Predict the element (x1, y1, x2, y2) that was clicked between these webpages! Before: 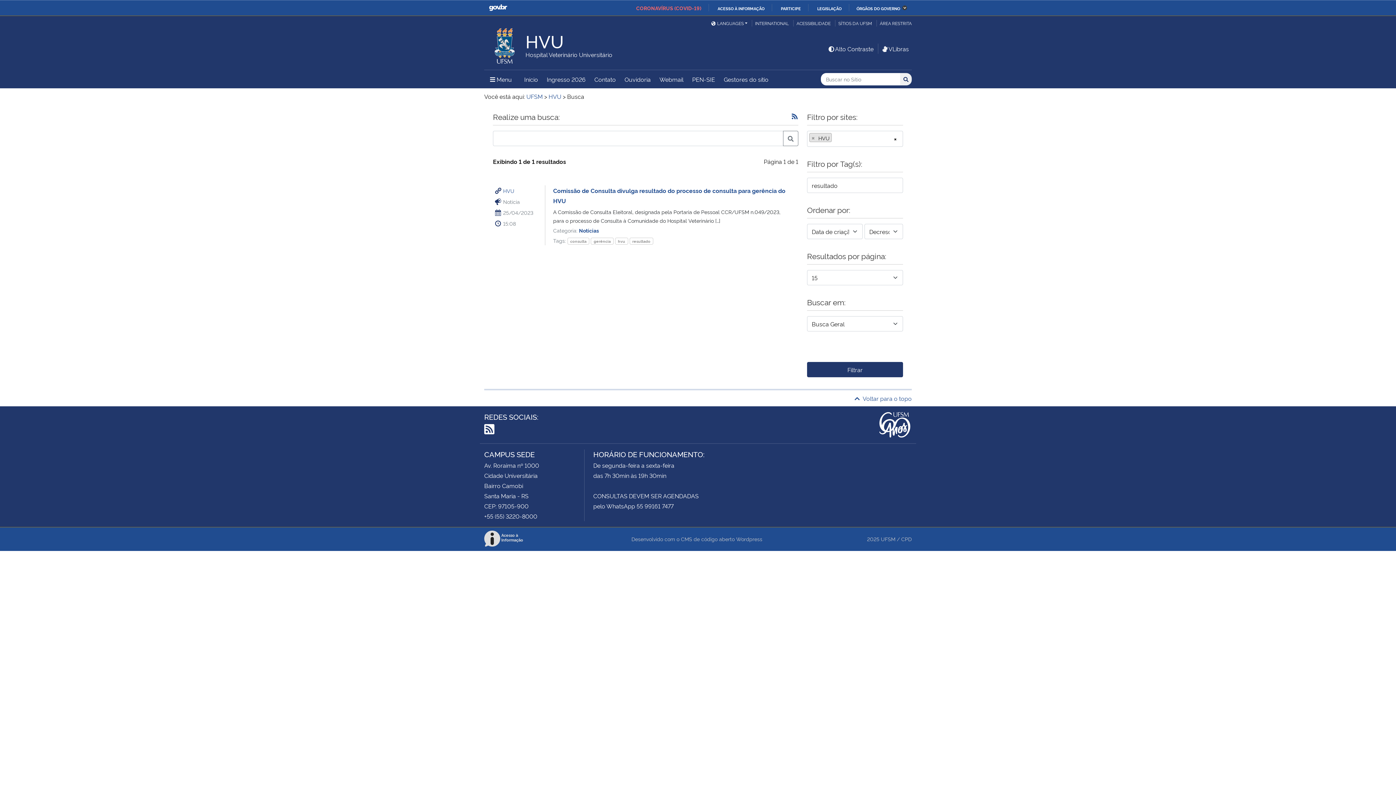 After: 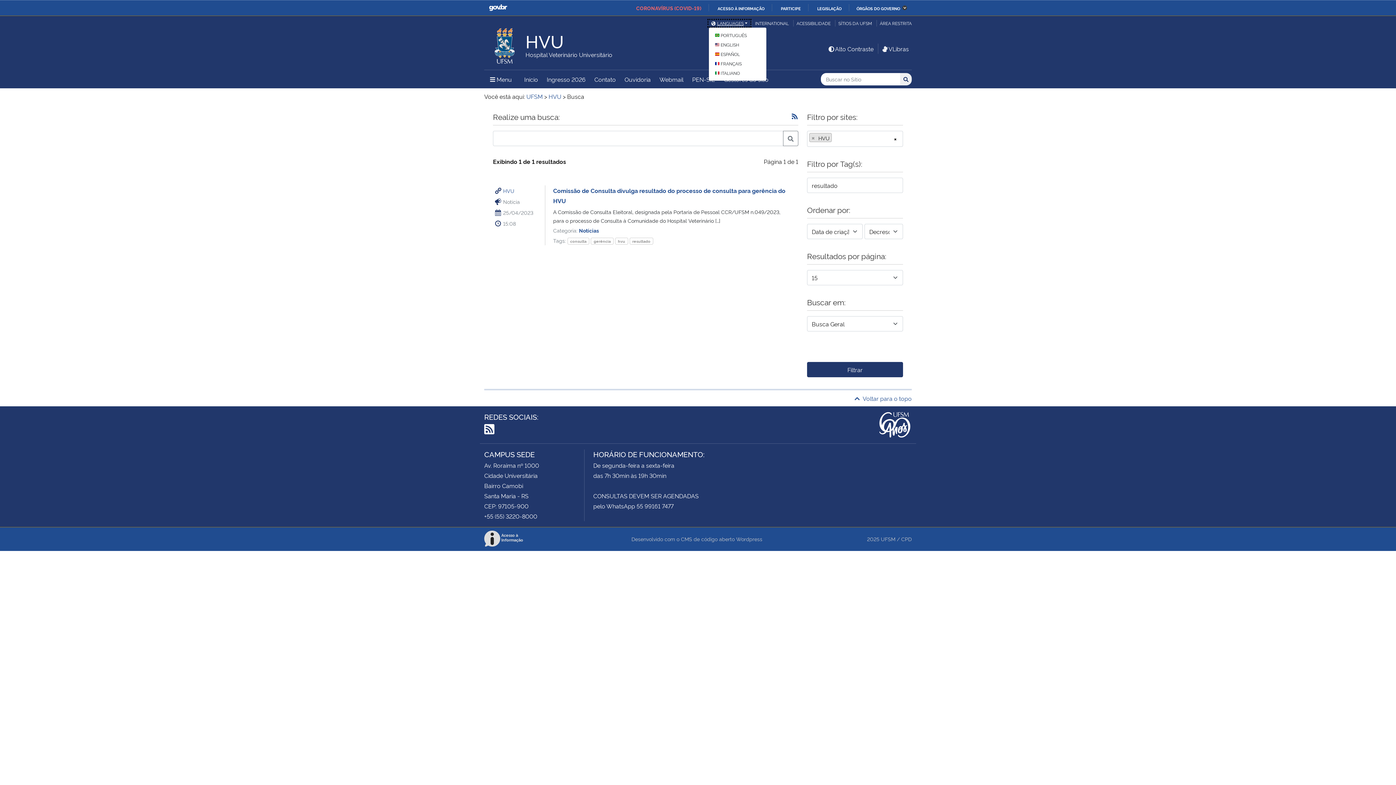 Action: bbox: (708, 19, 750, 26) label: LANGUAGES